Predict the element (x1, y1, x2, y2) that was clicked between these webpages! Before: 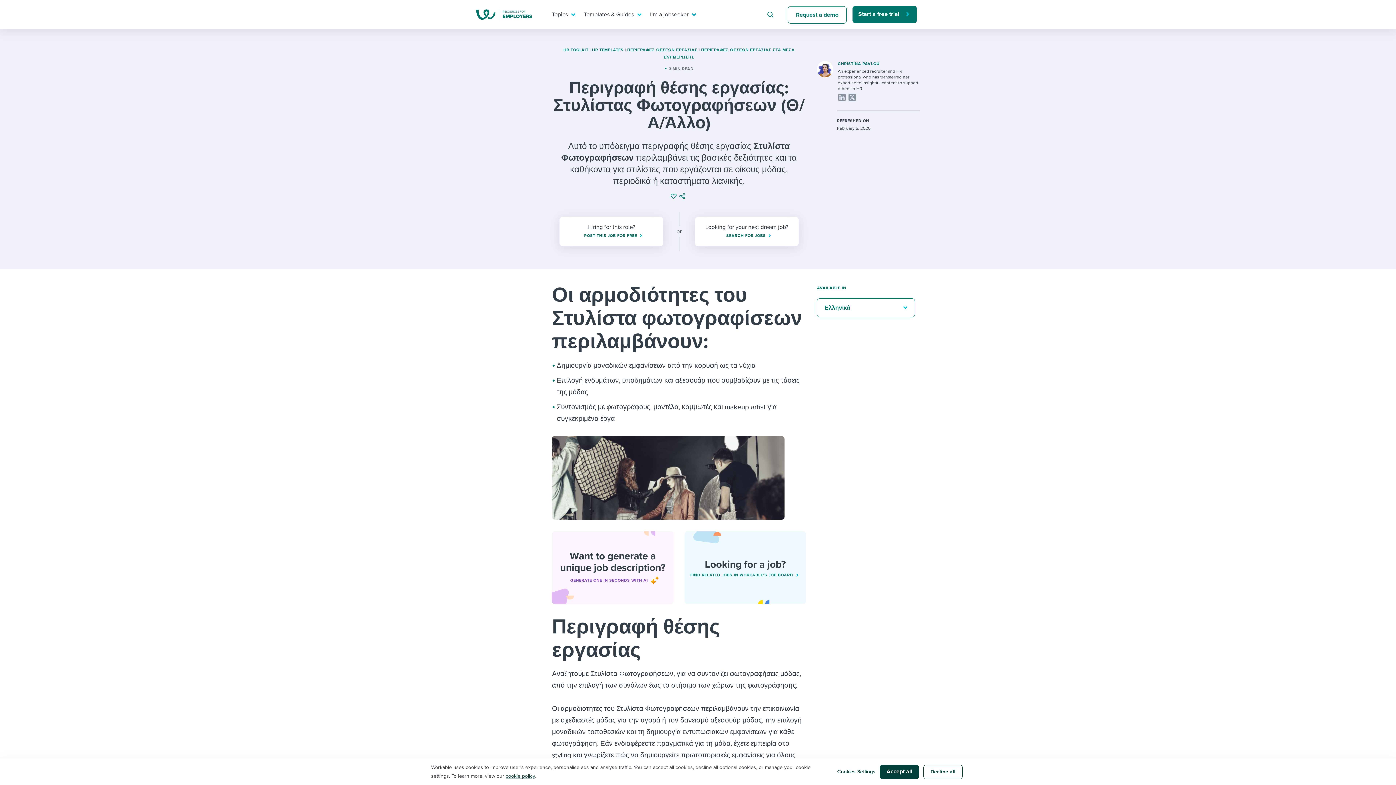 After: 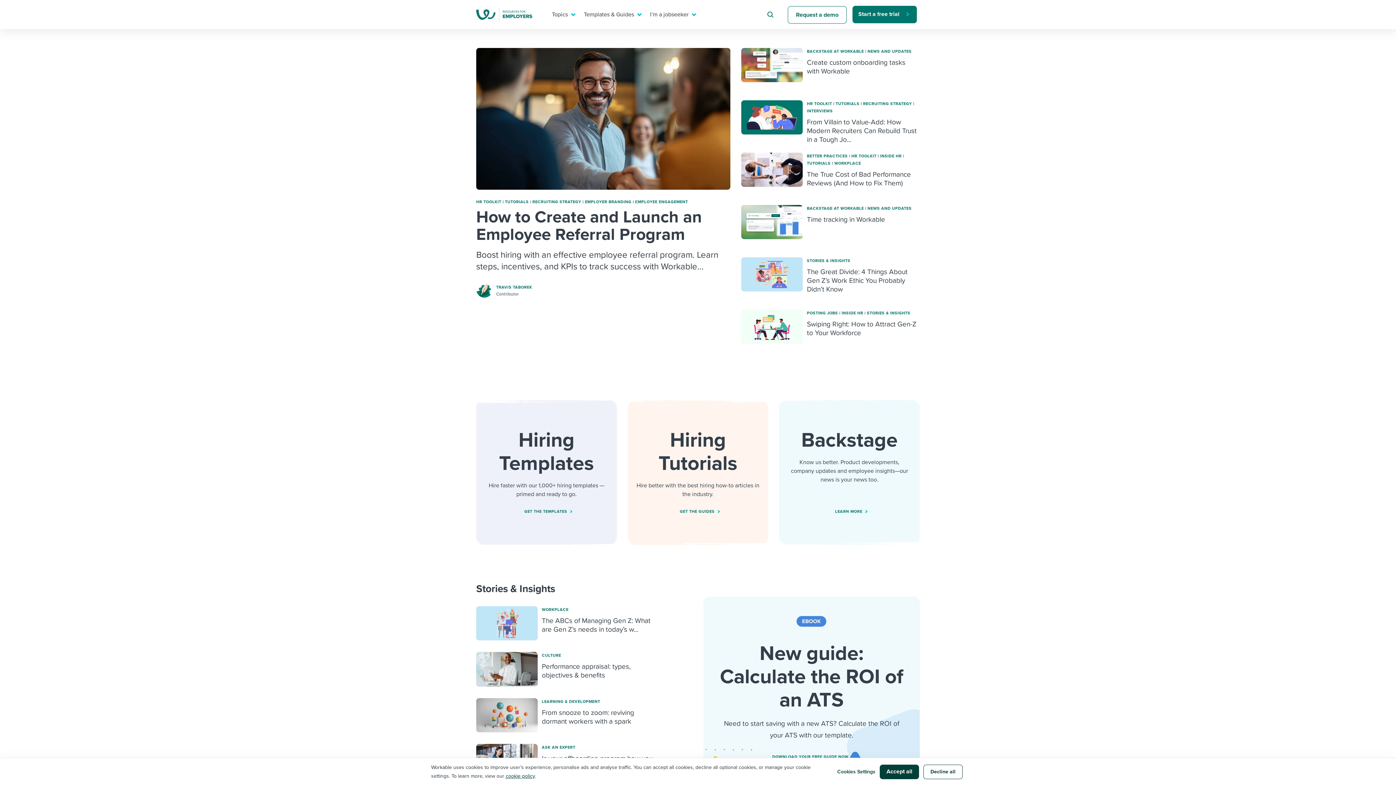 Action: bbox: (476, 15, 538, 23)